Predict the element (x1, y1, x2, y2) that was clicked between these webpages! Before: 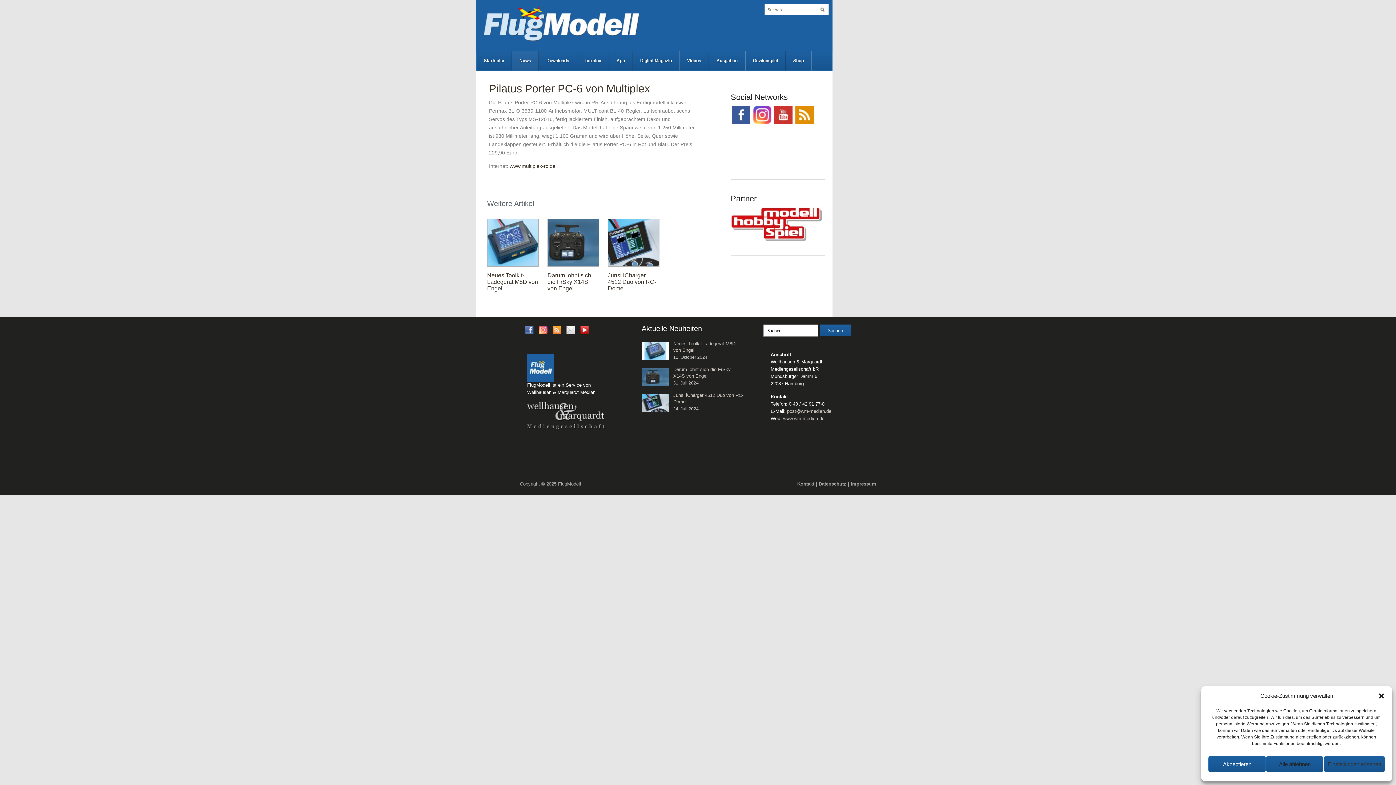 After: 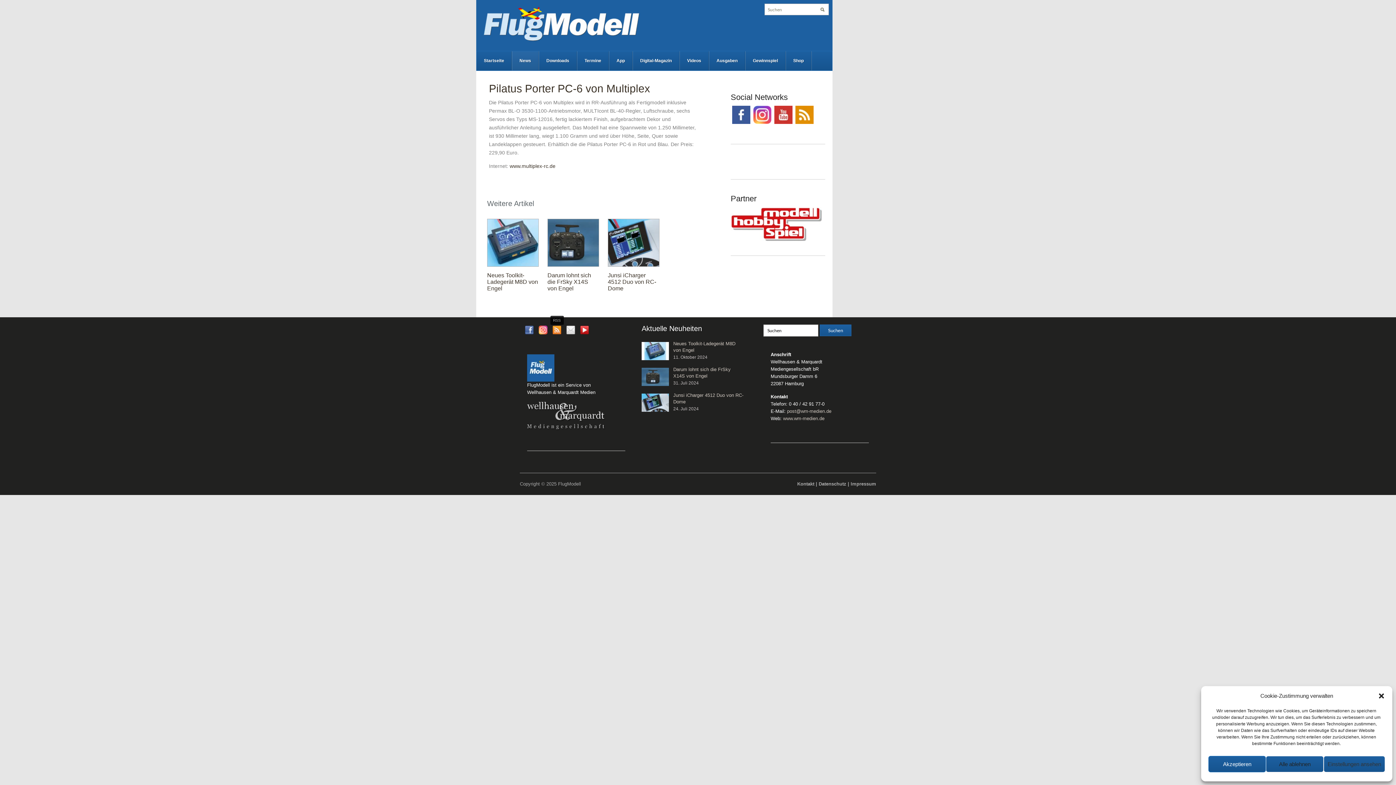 Action: bbox: (552, 327, 561, 332)